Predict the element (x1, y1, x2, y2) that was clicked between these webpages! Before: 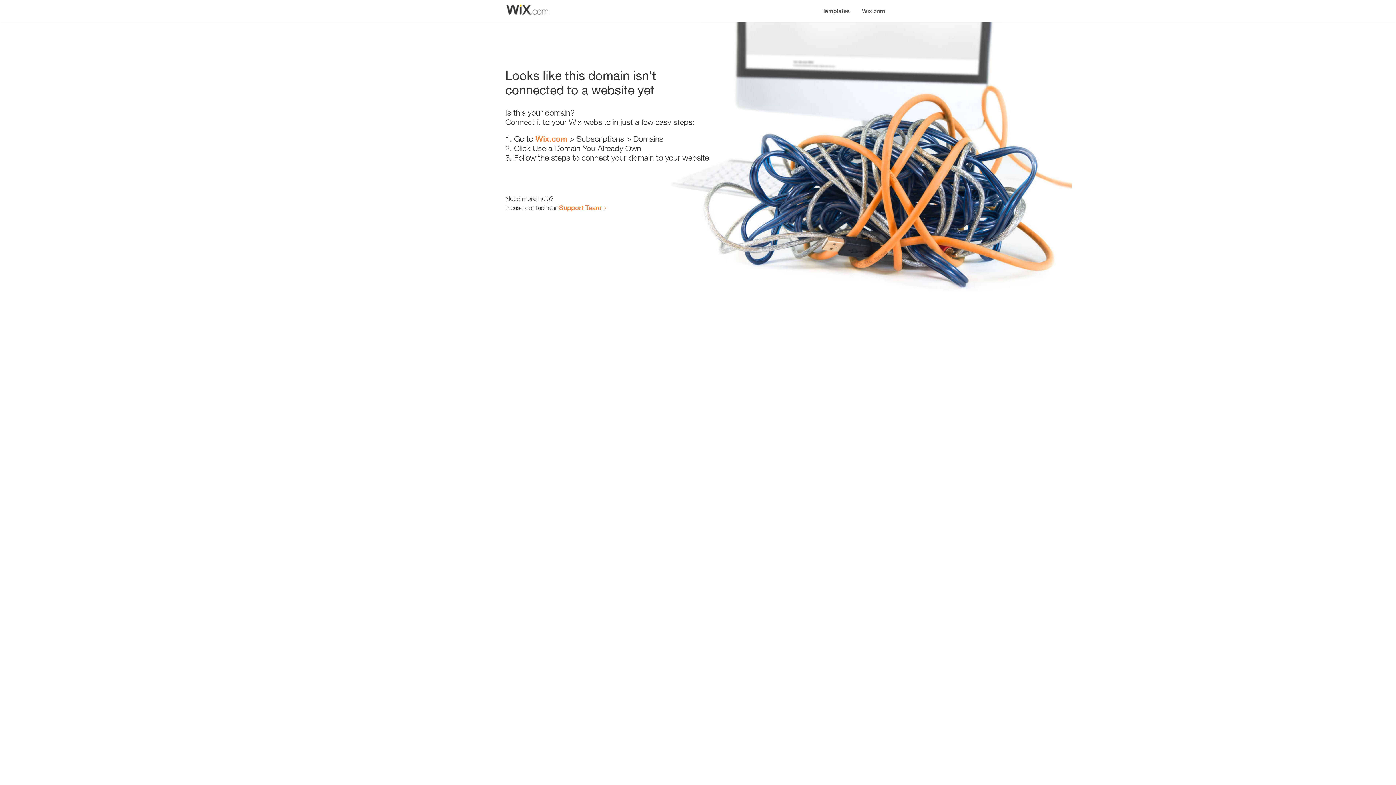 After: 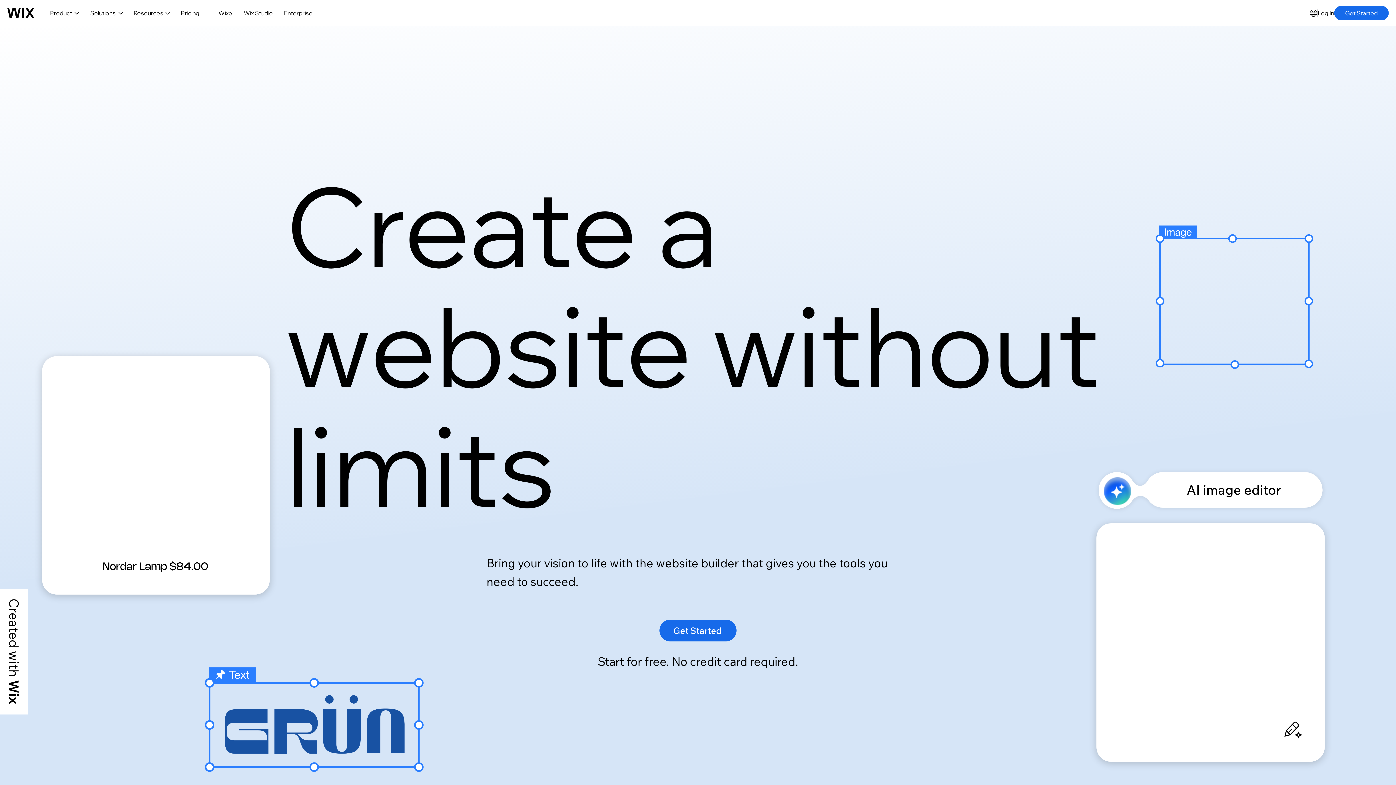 Action: bbox: (535, 134, 567, 143) label: Wix.com